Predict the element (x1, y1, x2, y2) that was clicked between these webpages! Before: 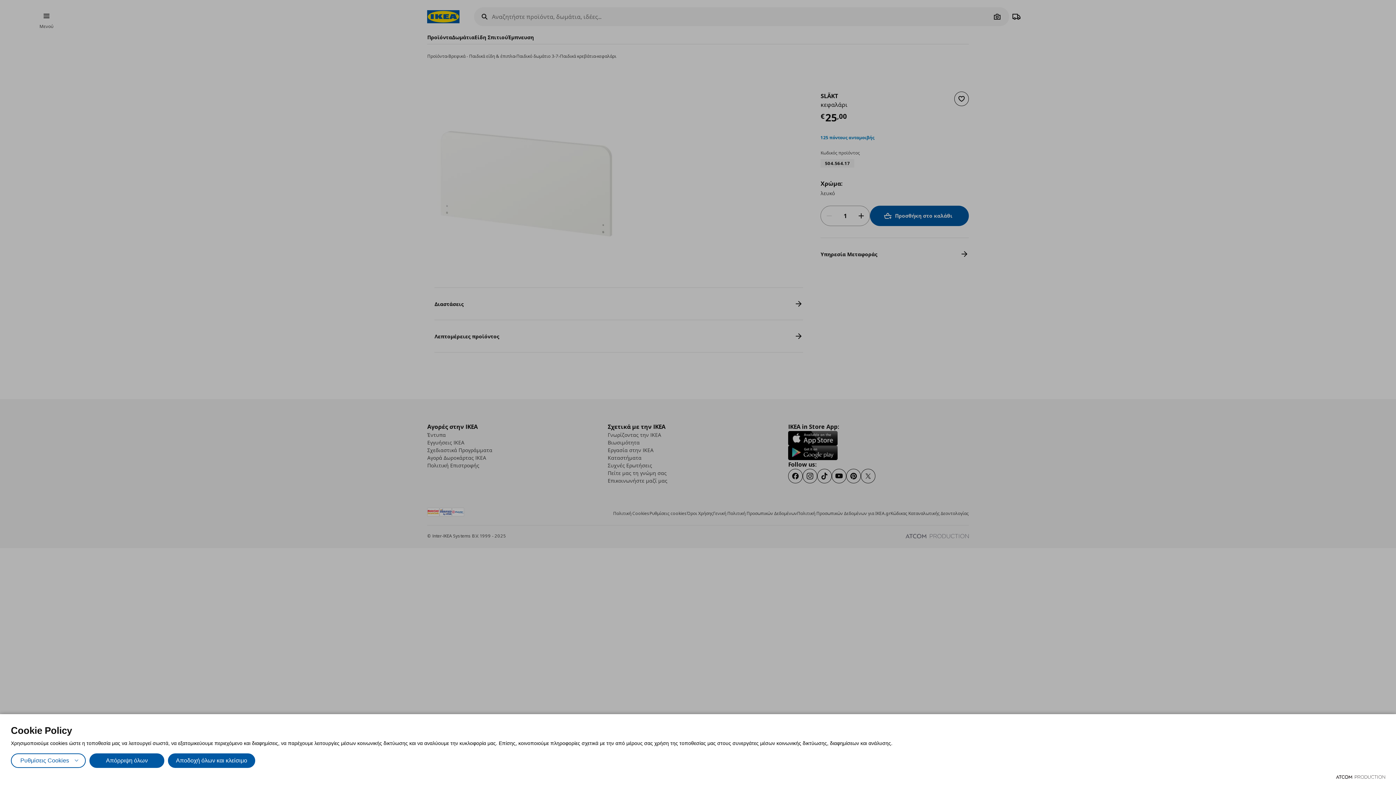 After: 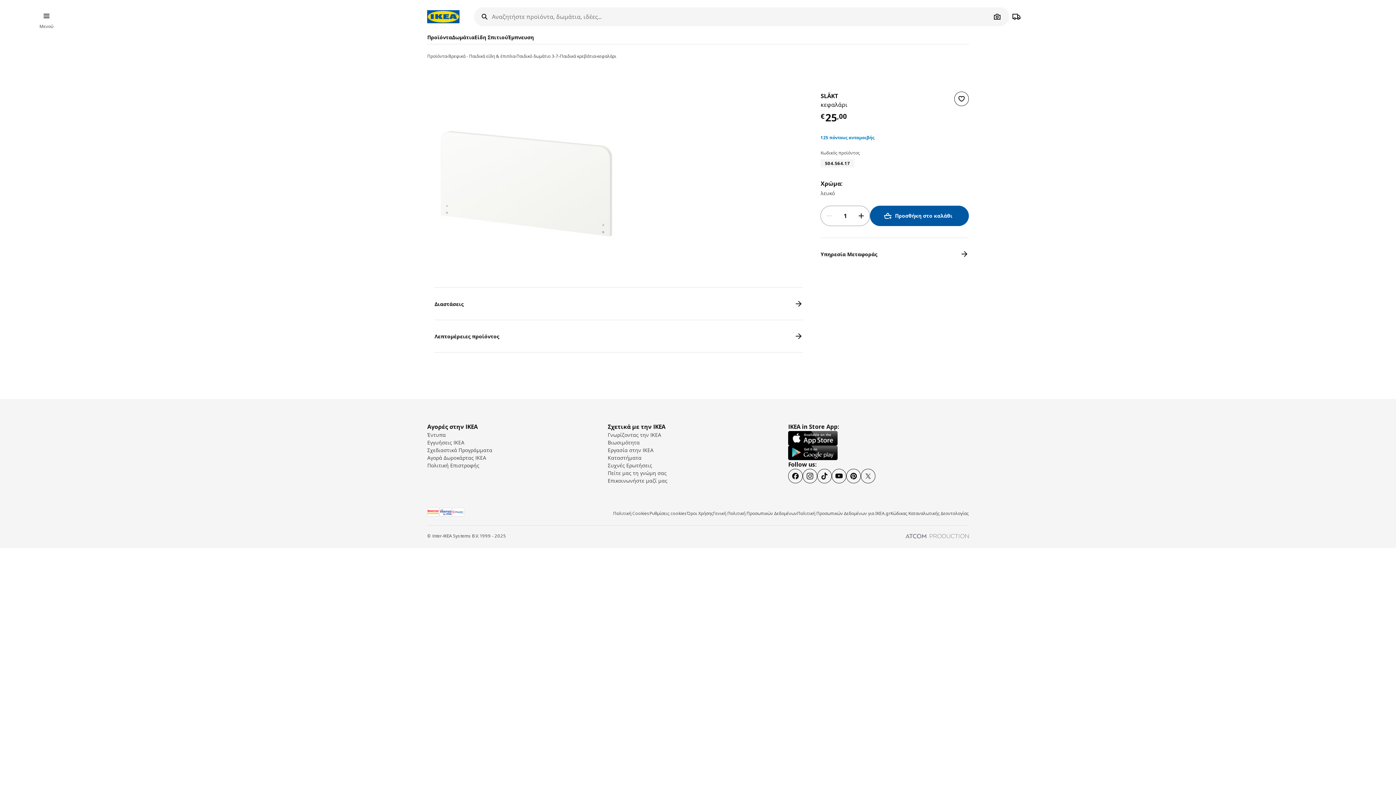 Action: bbox: (168, 753, 255, 768) label: Αποδοχή όλων και κλείσιμο